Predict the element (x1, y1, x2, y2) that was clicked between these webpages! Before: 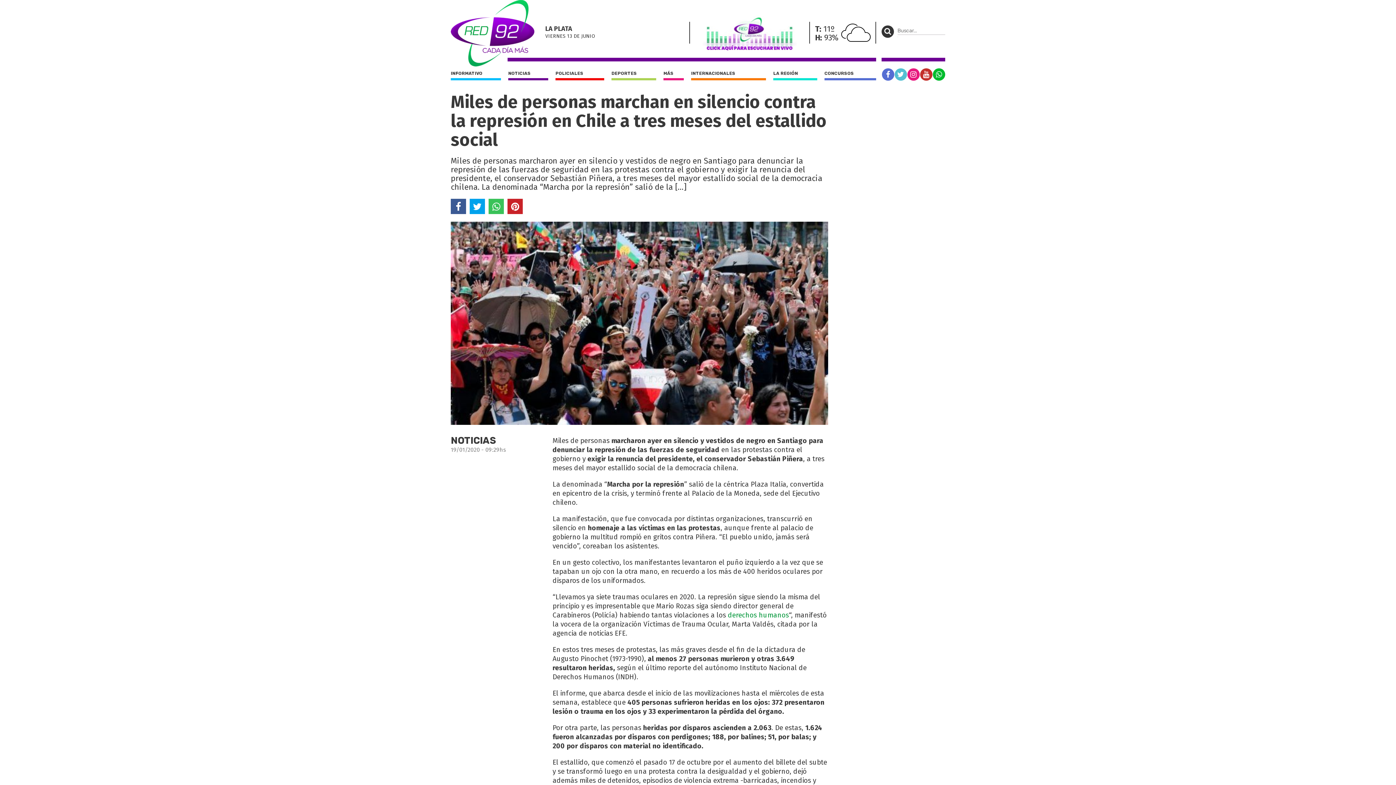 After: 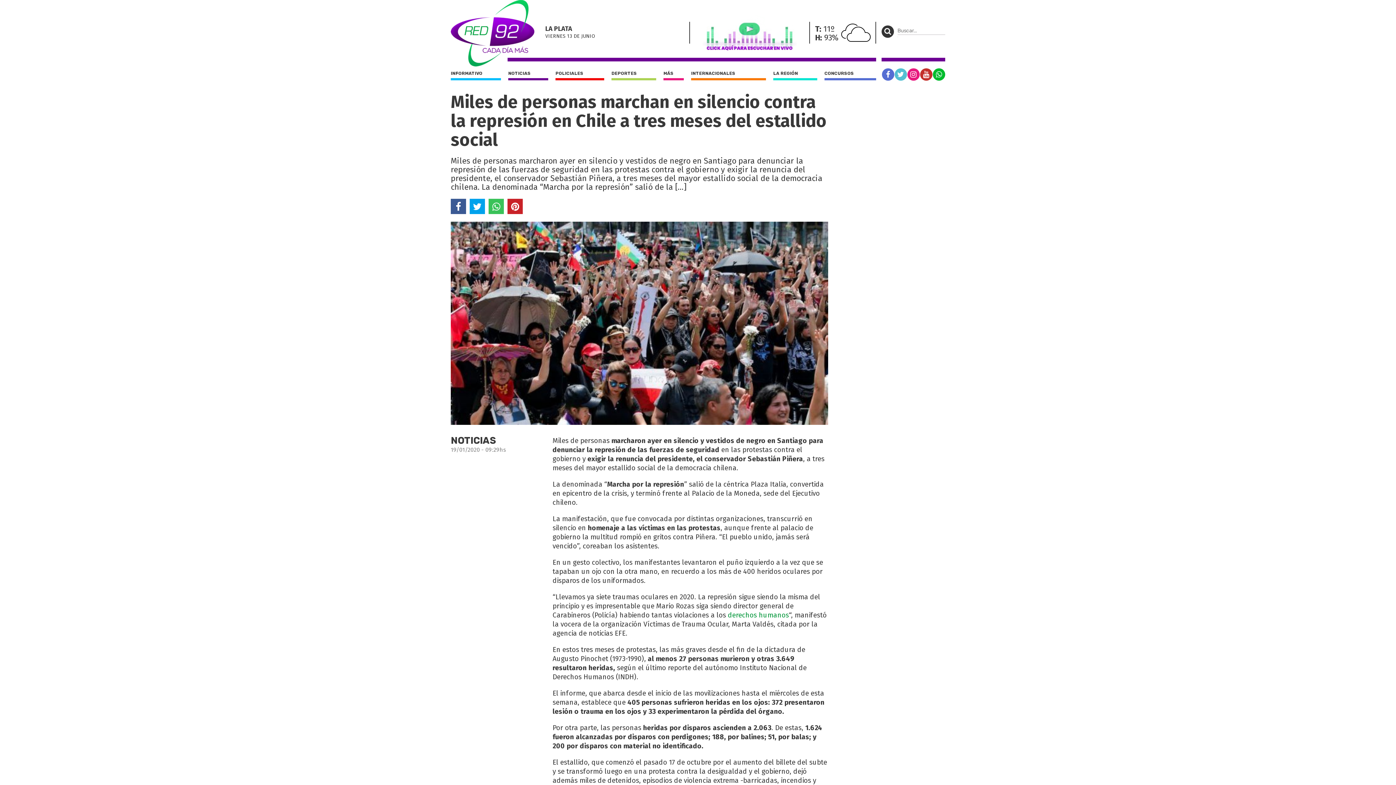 Action: bbox: (907, 68, 919, 80)